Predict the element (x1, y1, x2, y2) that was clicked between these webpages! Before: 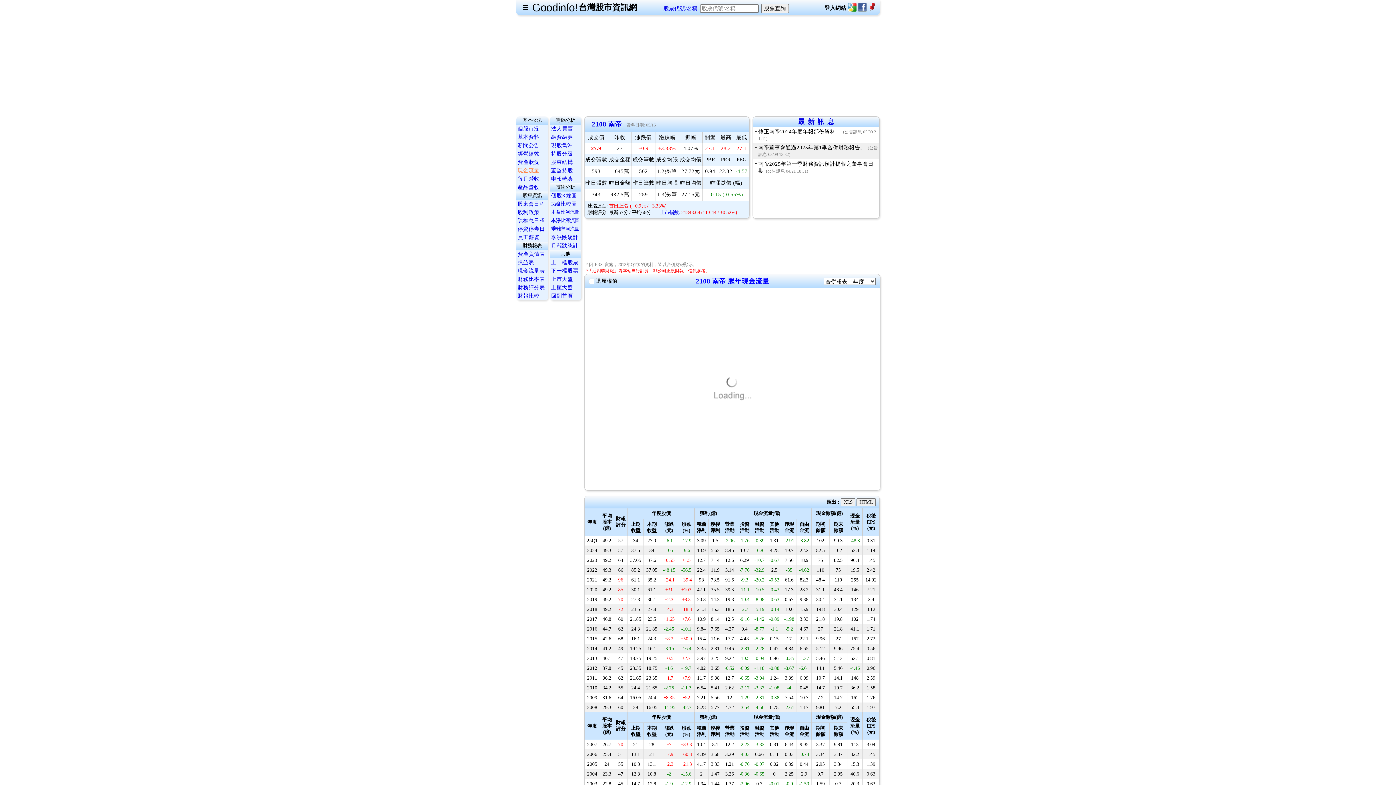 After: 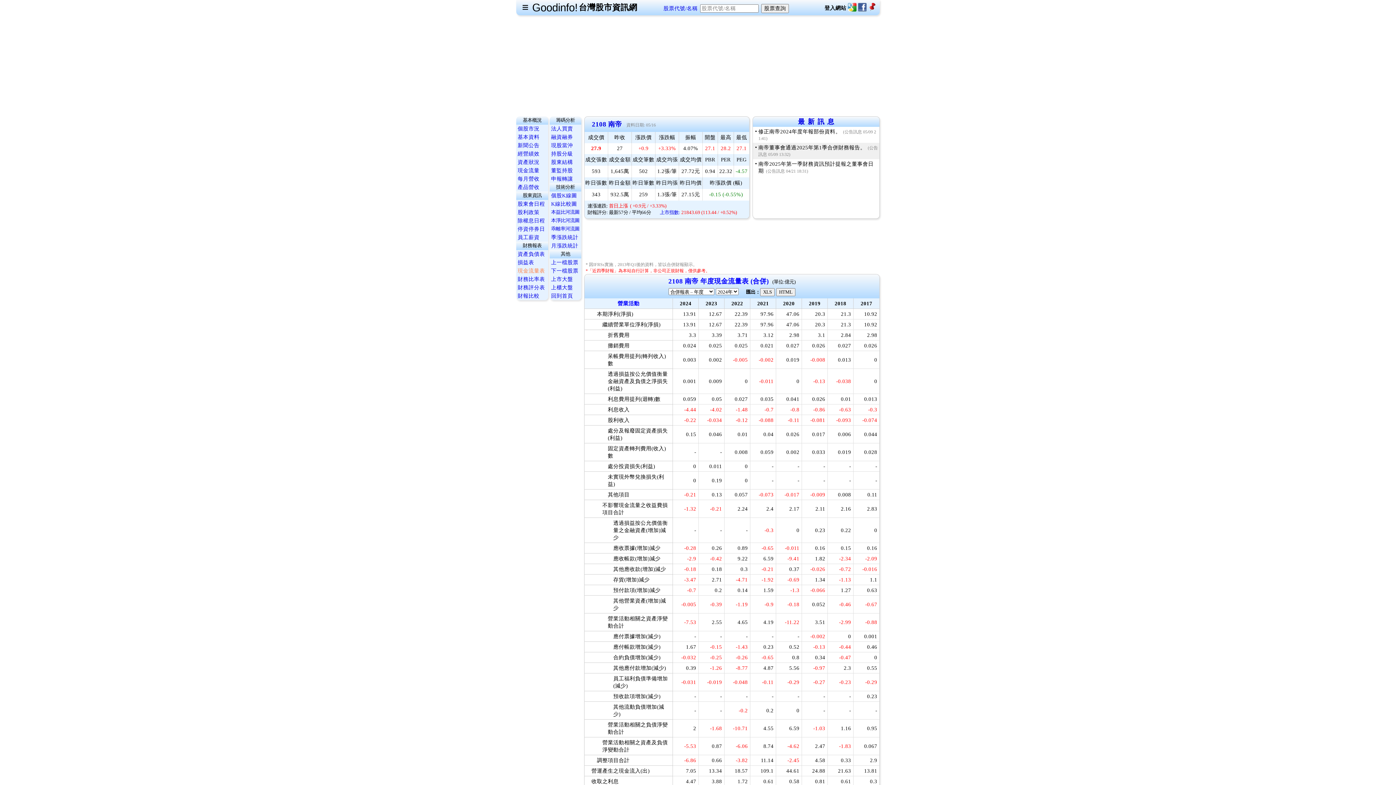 Action: label: -1.76 bbox: (739, 538, 749, 543)